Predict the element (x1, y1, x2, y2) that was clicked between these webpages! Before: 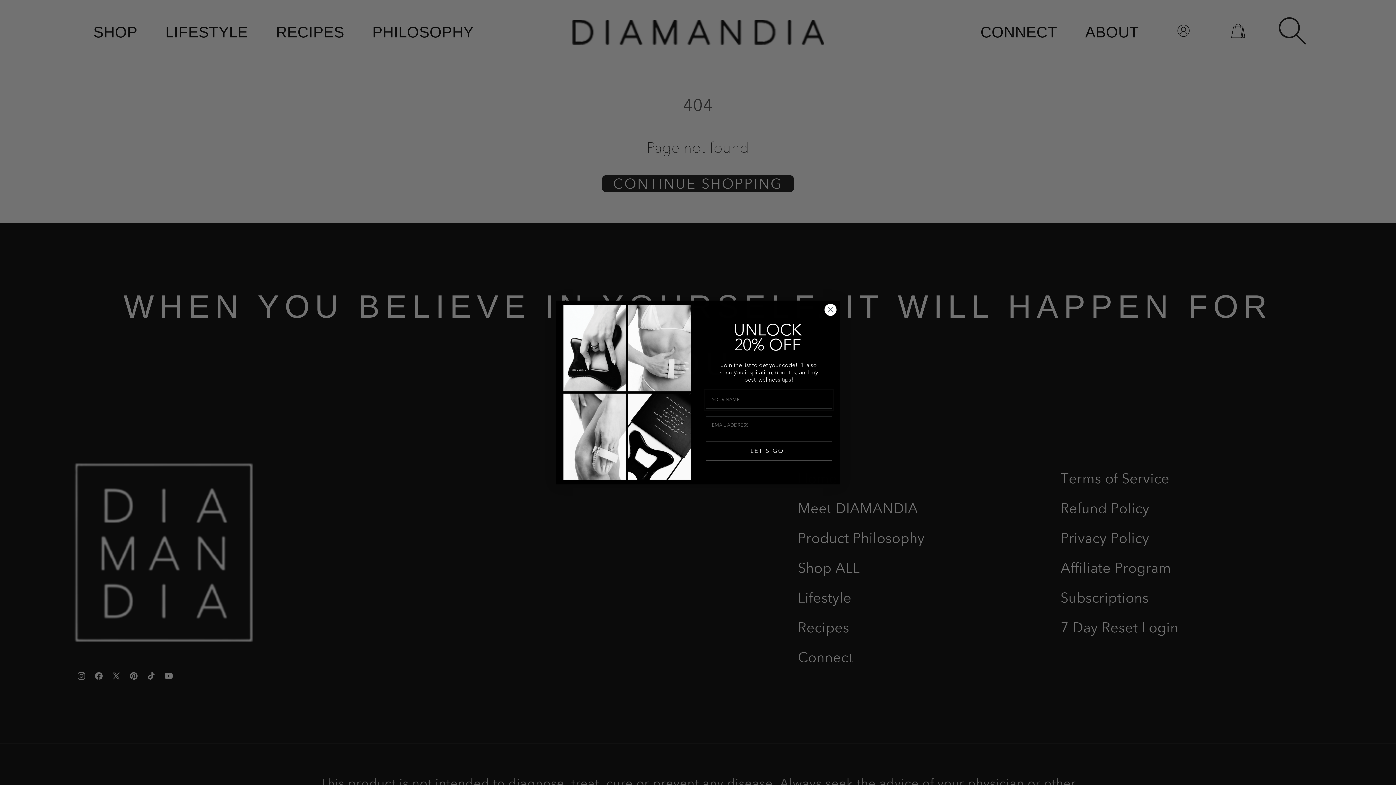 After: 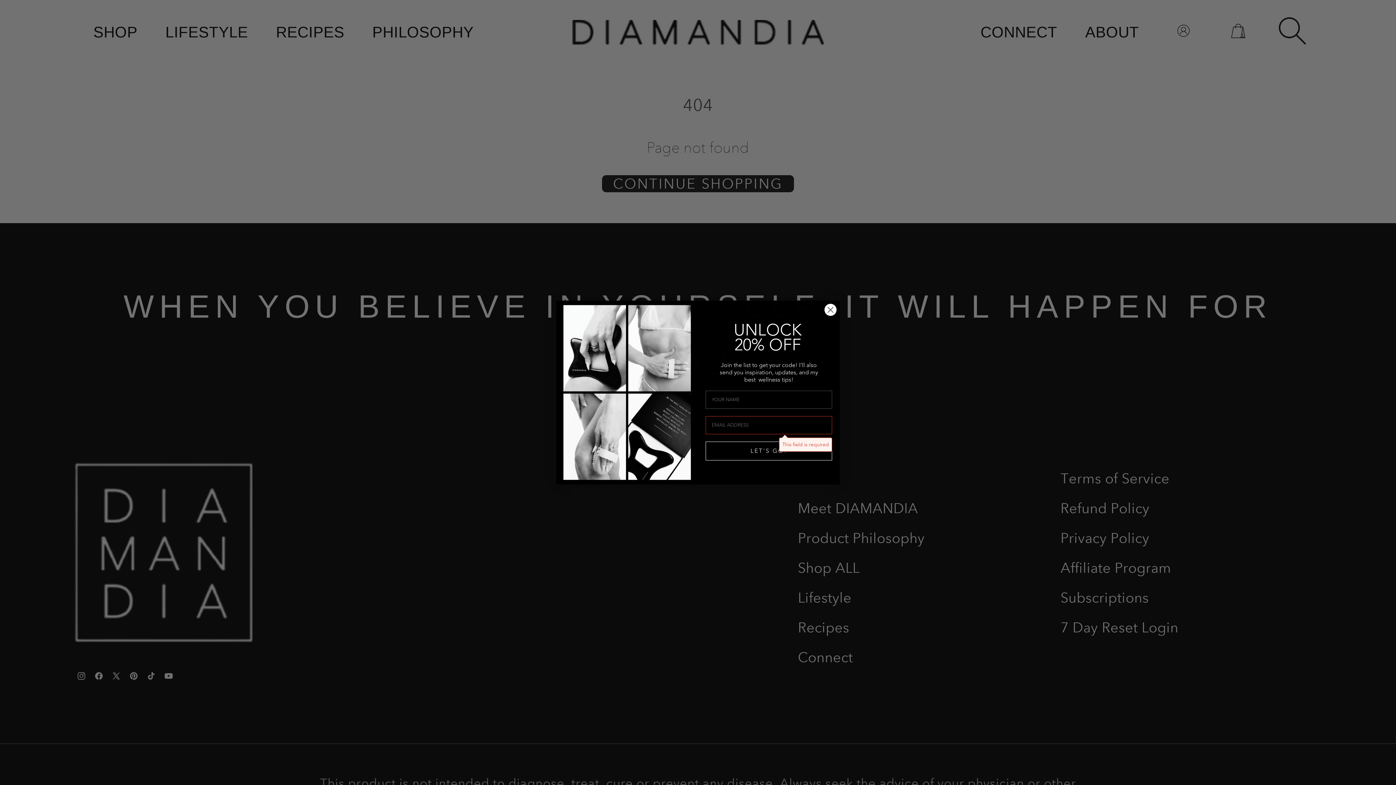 Action: label: LET'S GO! bbox: (705, 441, 832, 460)